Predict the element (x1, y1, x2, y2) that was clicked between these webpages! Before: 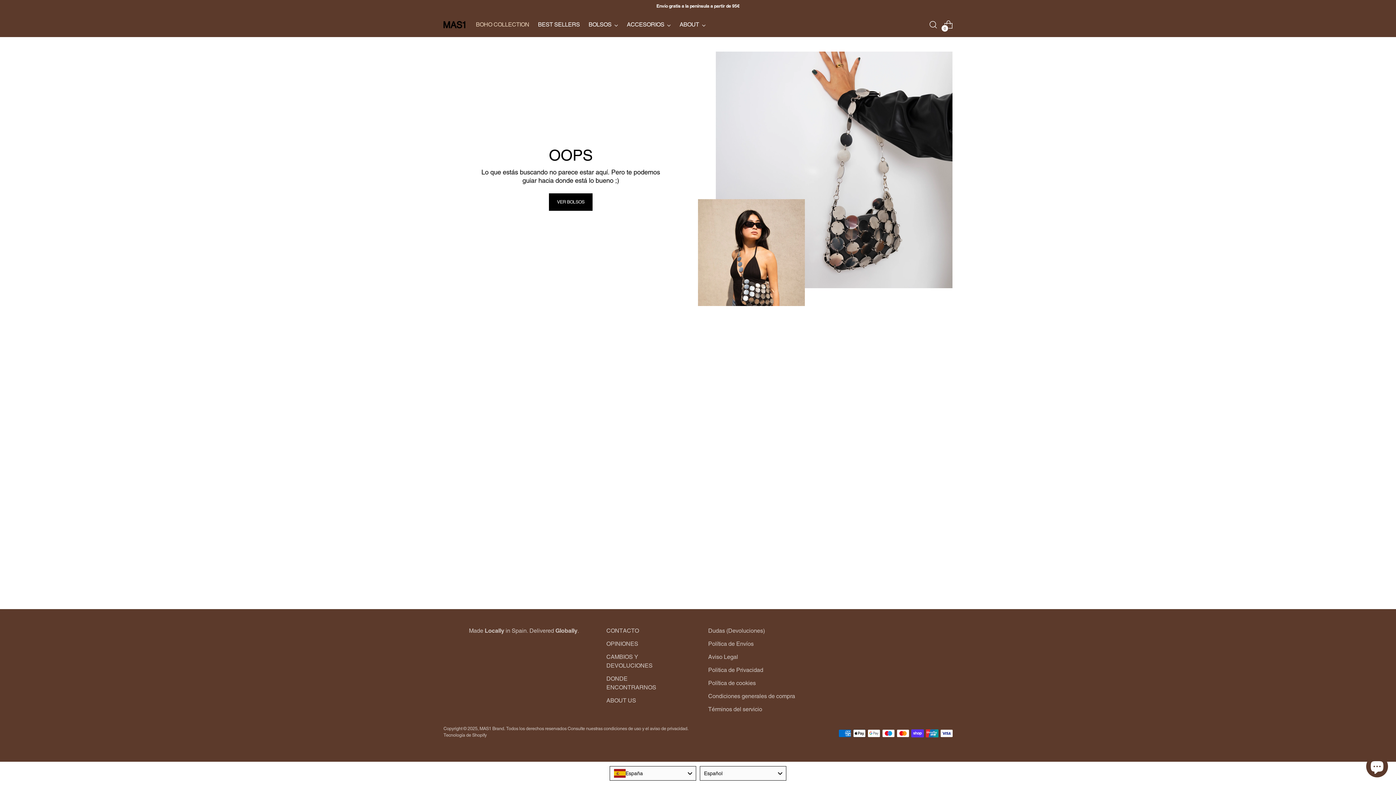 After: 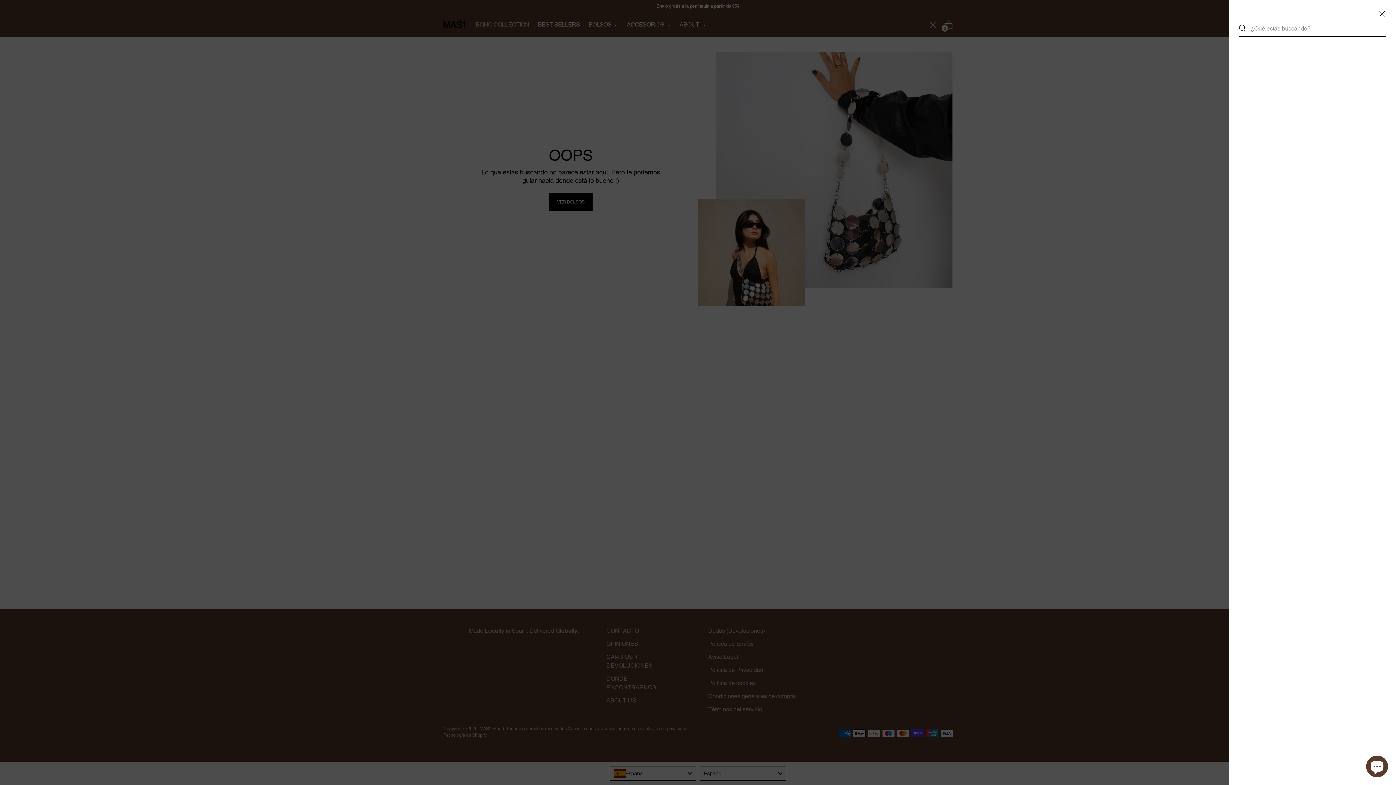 Action: label: Abrir el popup de búsqueda bbox: (926, 17, 940, 32)